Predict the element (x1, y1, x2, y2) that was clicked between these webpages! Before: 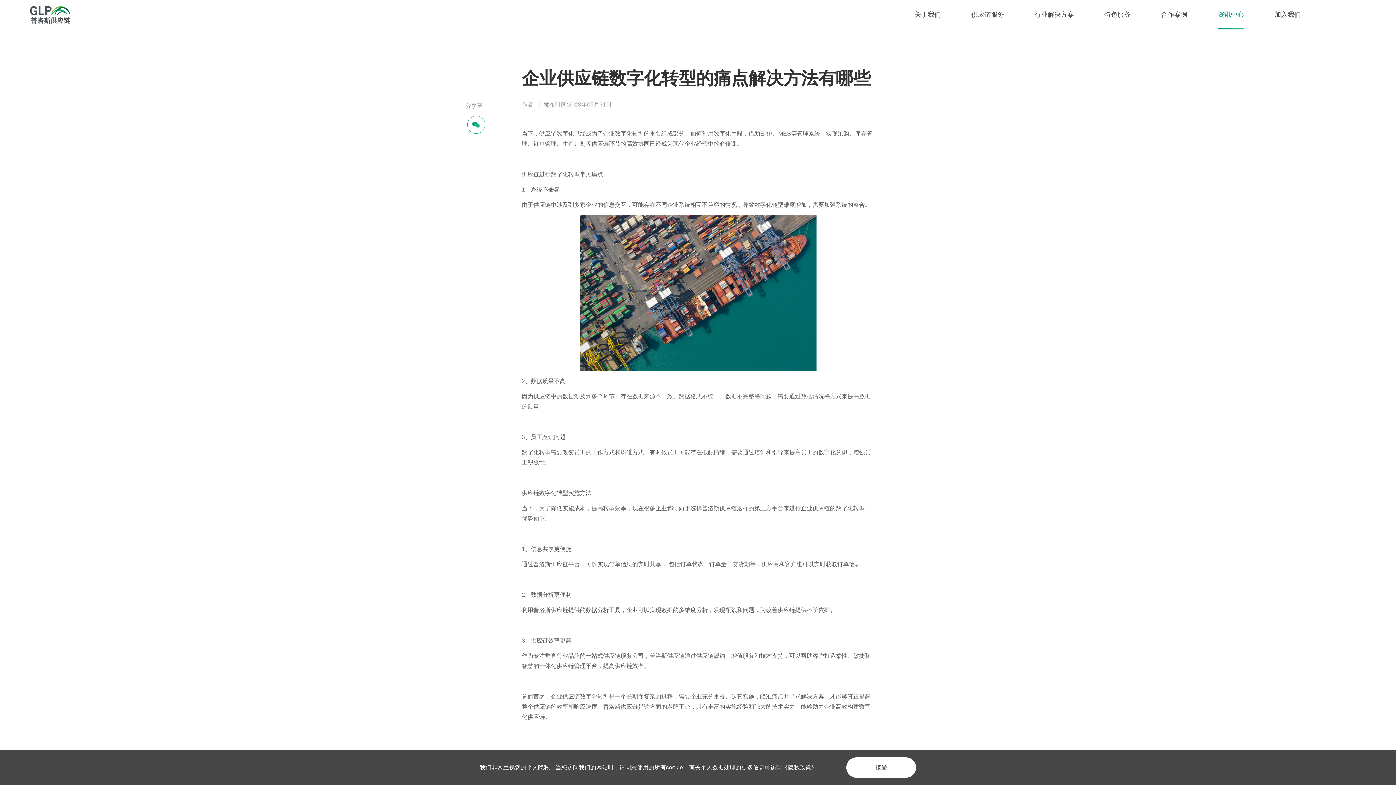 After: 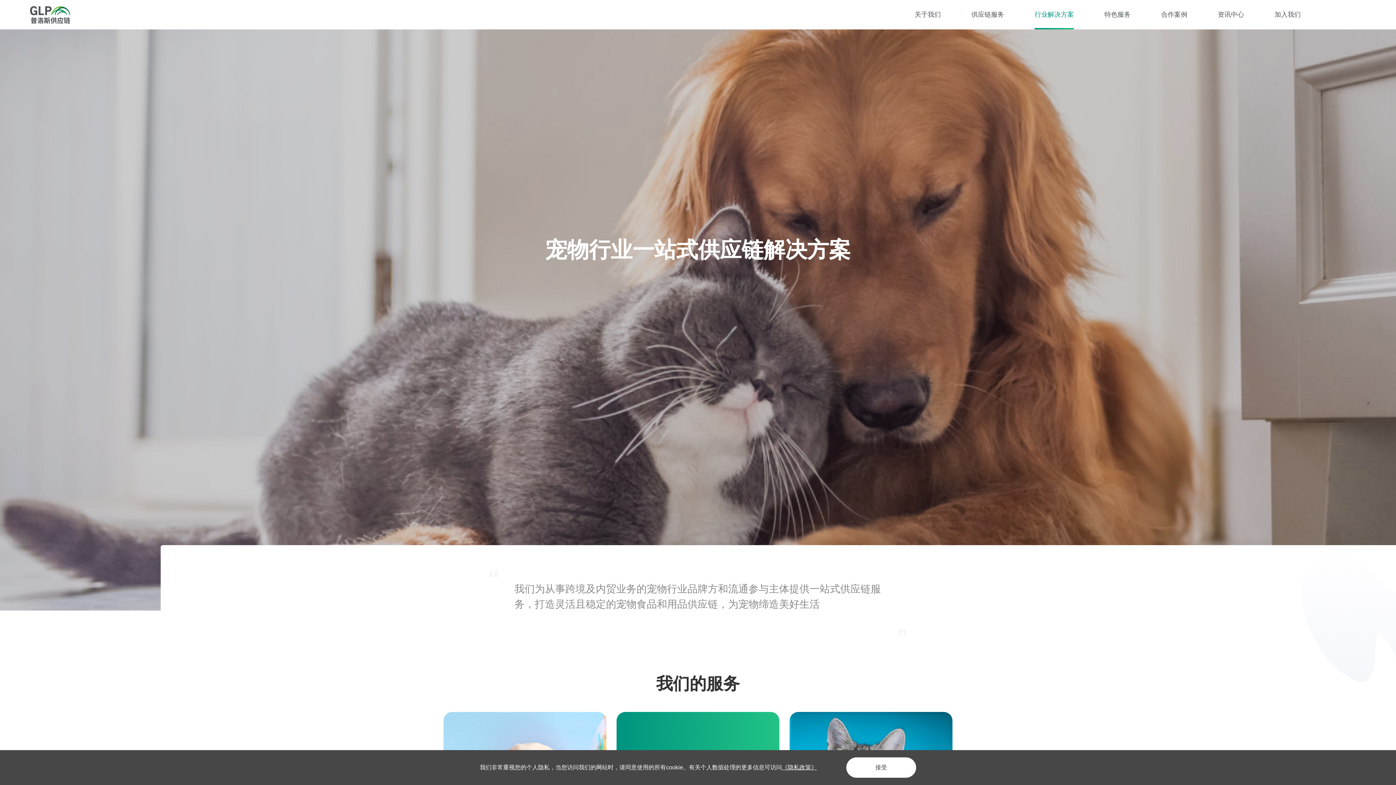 Action: bbox: (1034, 0, 1074, 29) label: 行业解决方案